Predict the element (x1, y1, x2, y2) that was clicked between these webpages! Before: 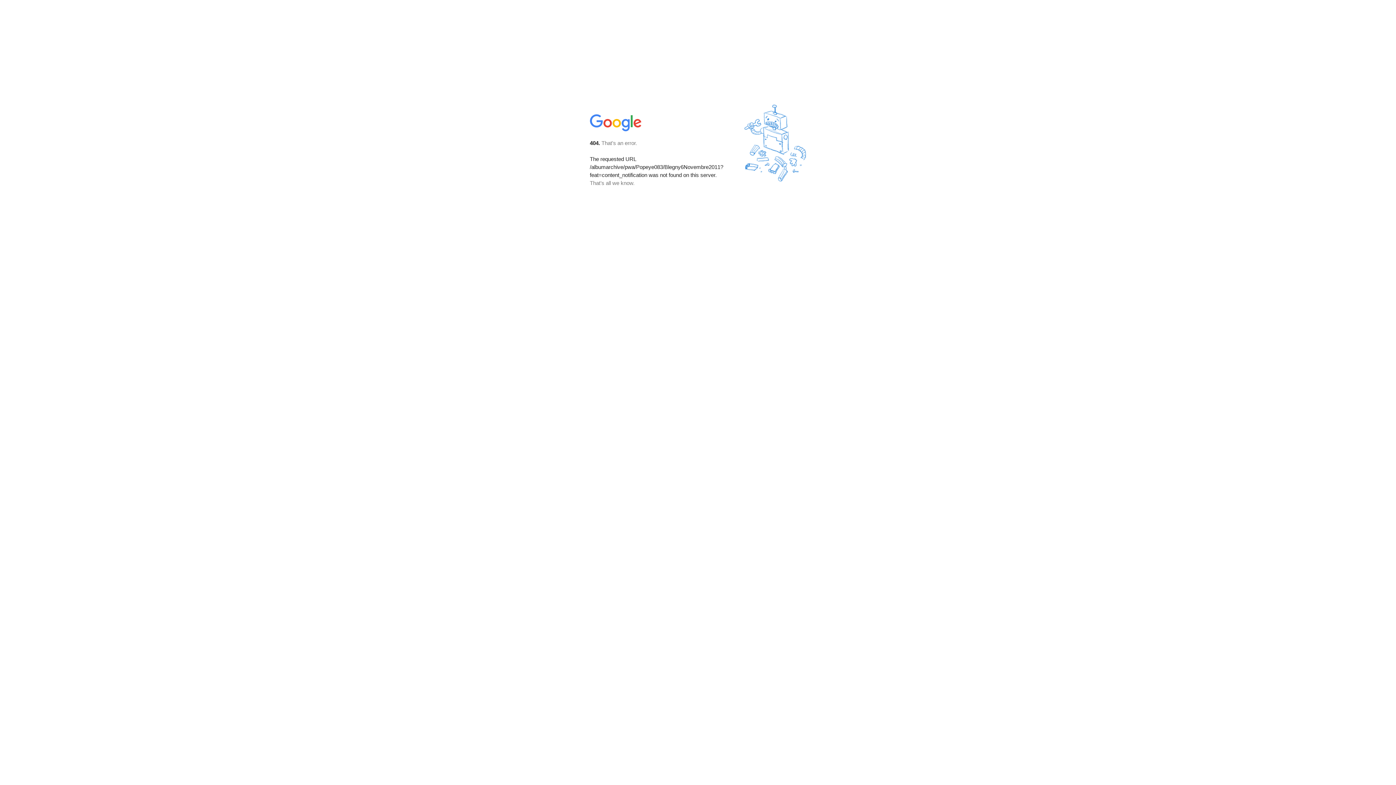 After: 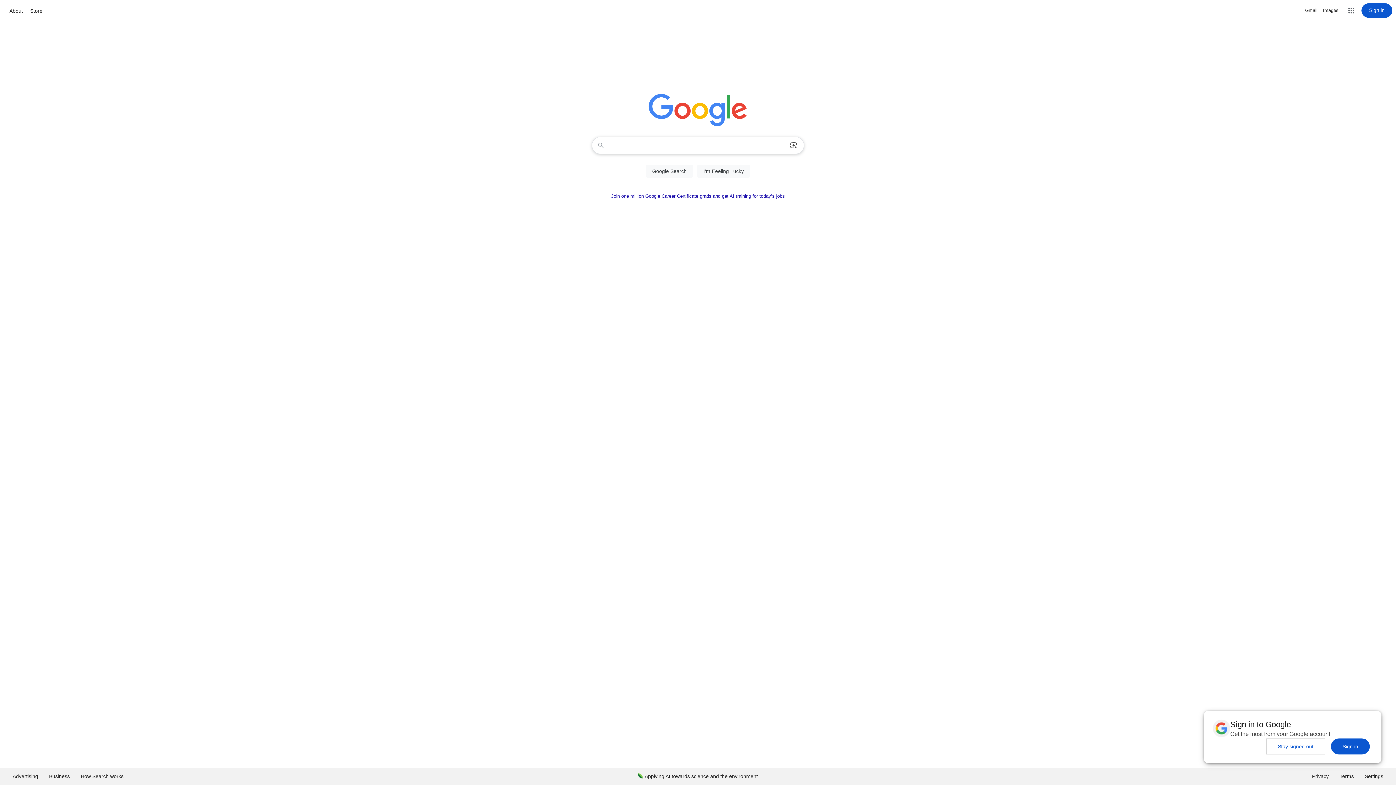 Action: bbox: (590, 127, 642, 134)